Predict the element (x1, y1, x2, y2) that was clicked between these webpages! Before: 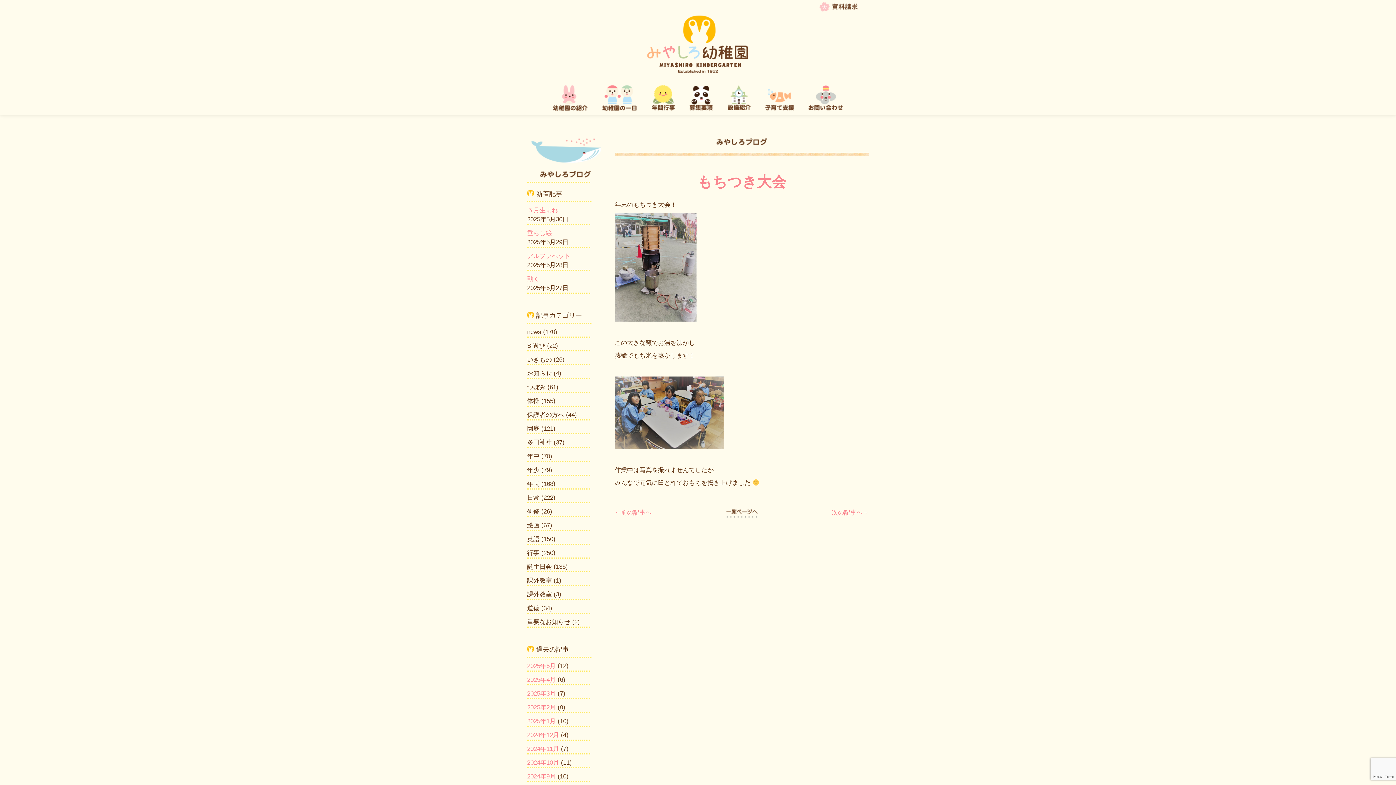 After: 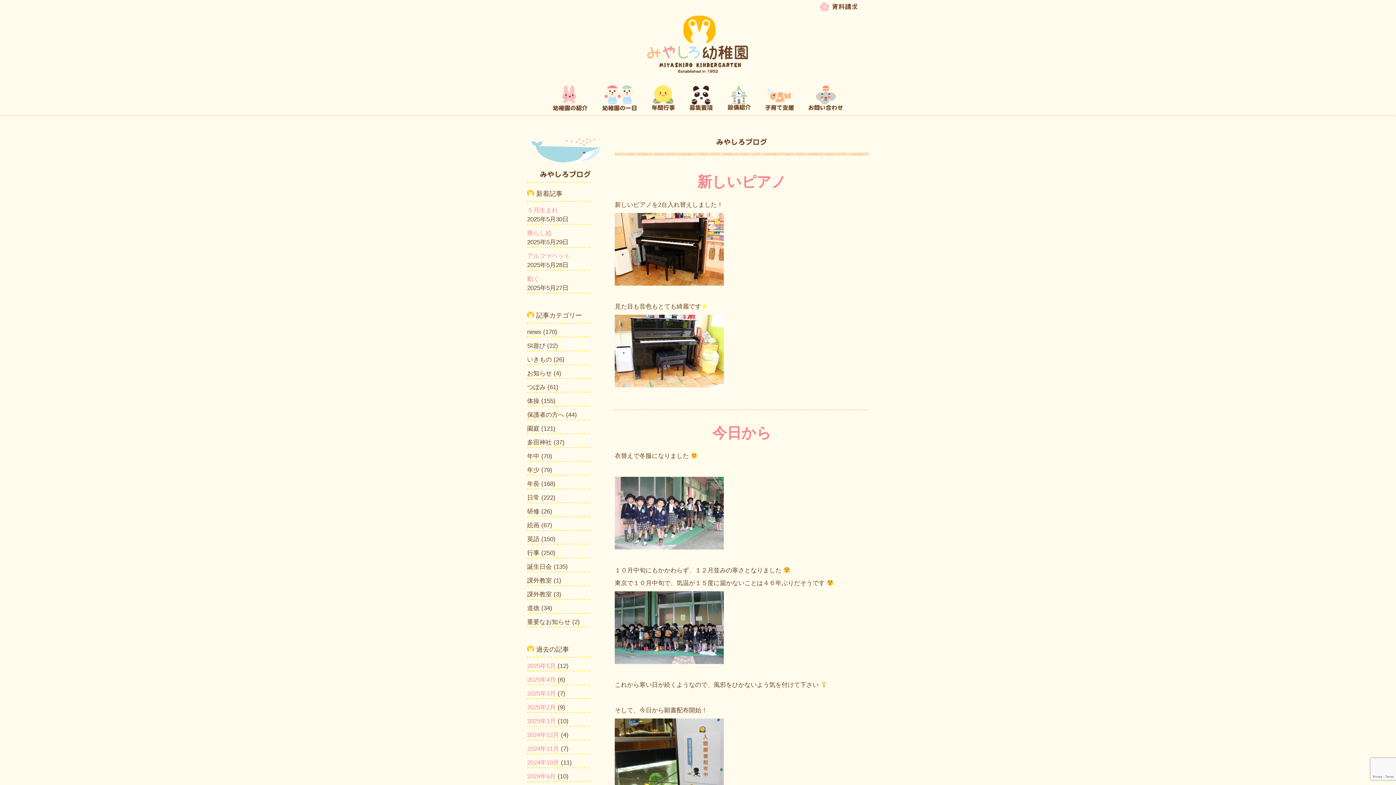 Action: bbox: (527, 370, 552, 377) label: お知らせ